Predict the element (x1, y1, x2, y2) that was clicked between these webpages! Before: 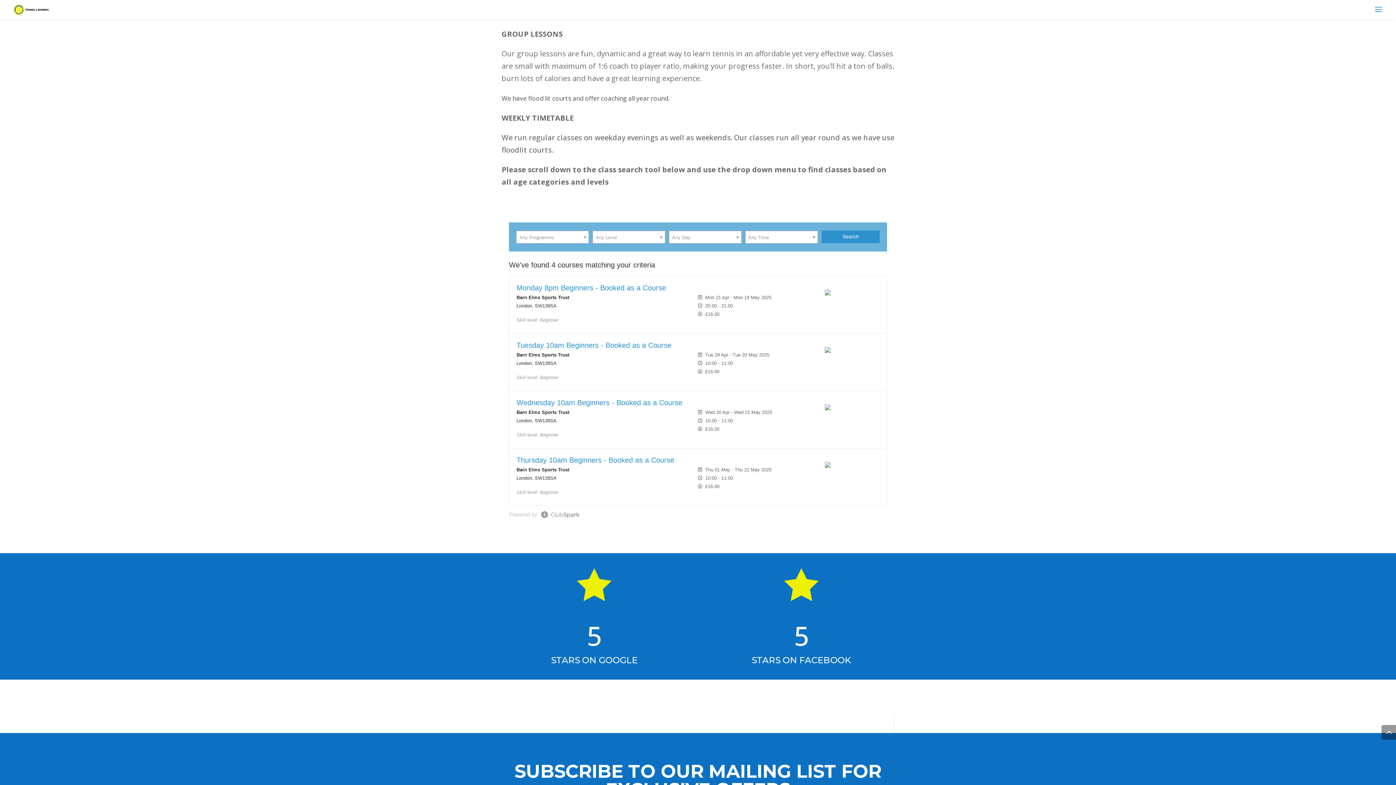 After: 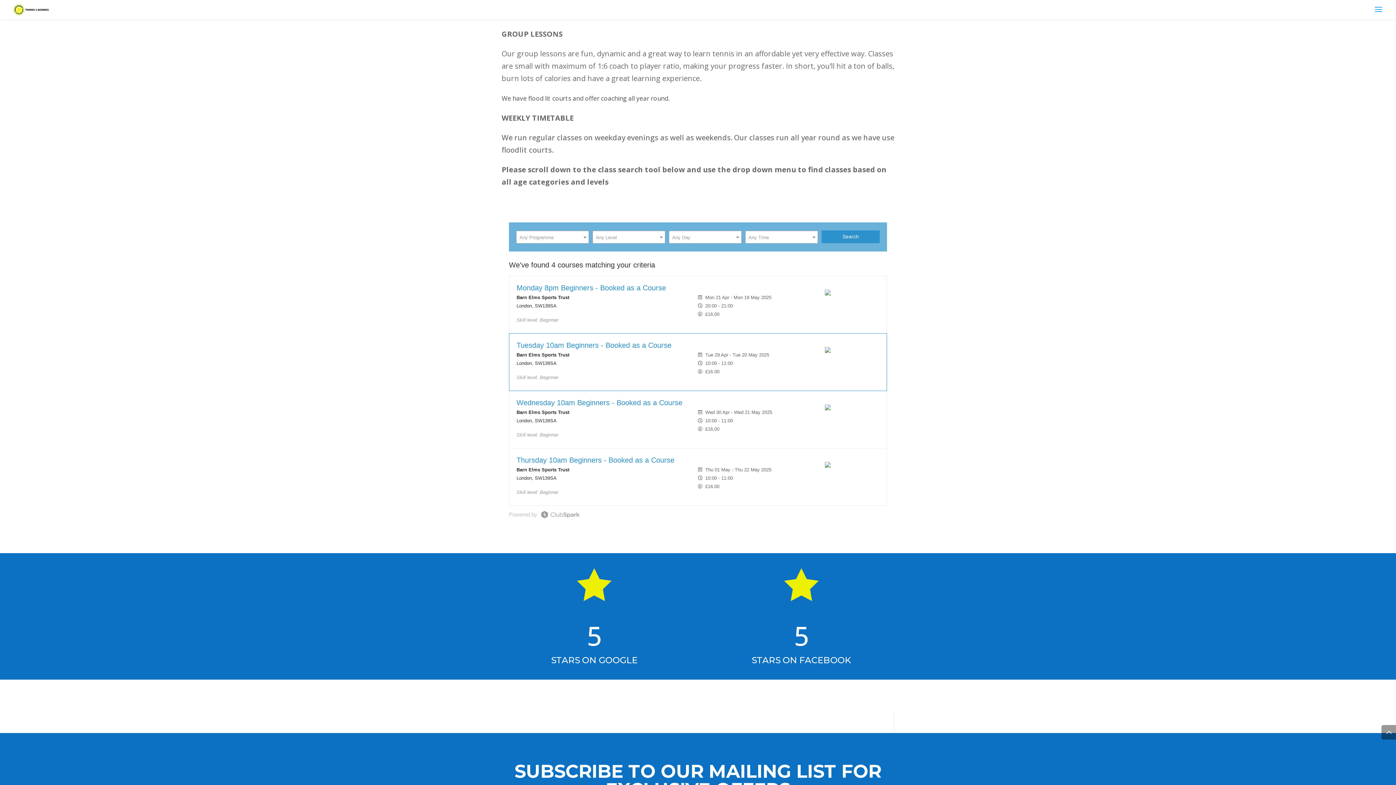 Action: bbox: (516, 341, 671, 349) label: Tuesday 10am Beginners - Booked as a Course